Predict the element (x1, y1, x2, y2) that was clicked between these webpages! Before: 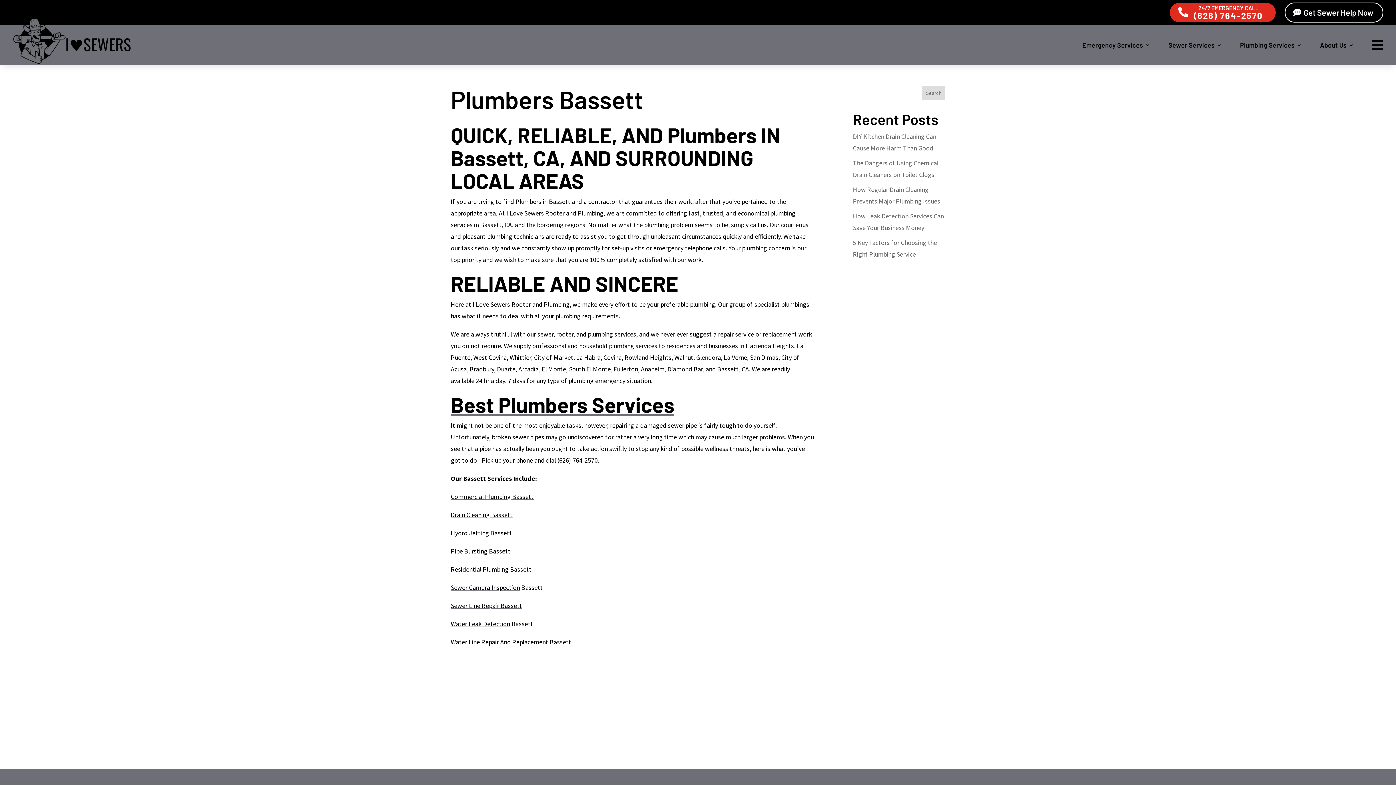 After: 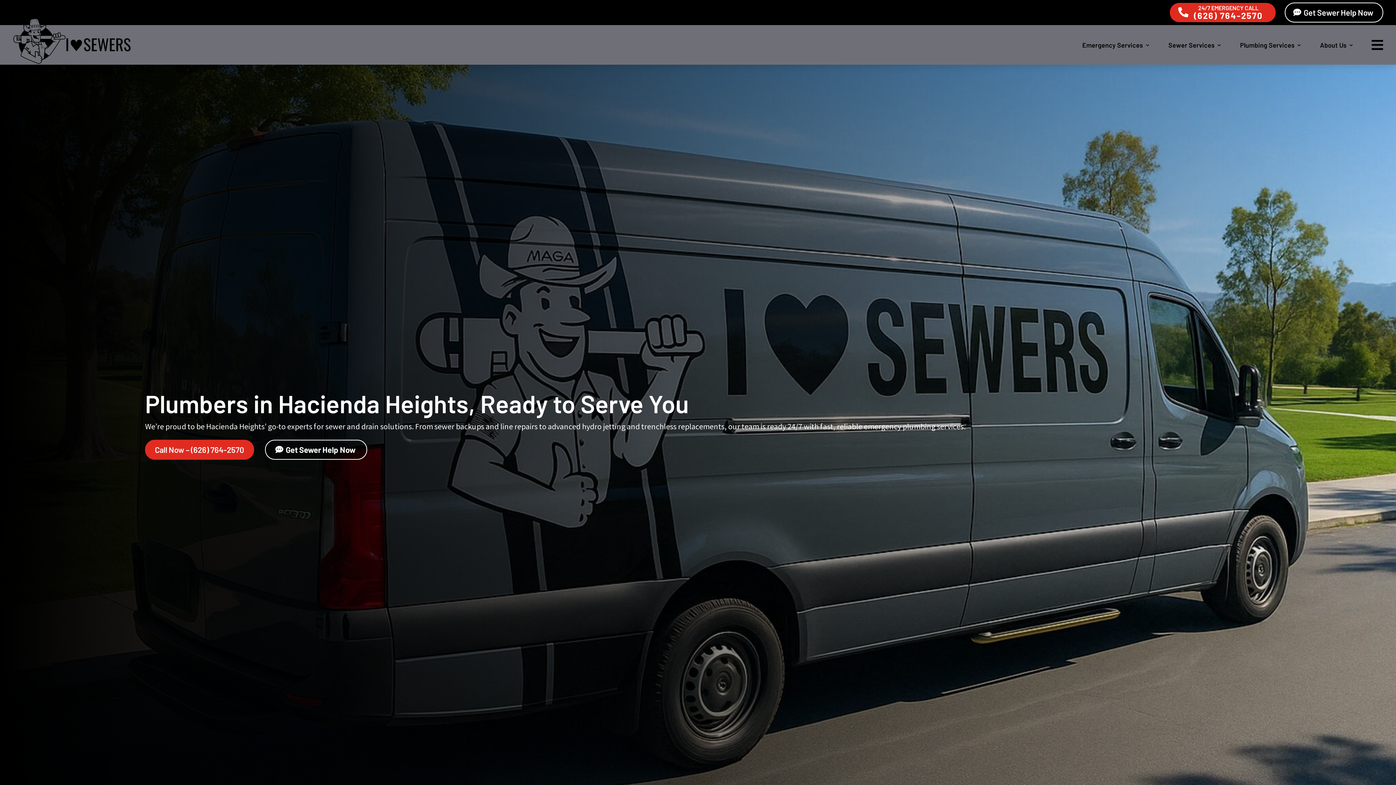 Action: bbox: (12, 16, 131, 64)